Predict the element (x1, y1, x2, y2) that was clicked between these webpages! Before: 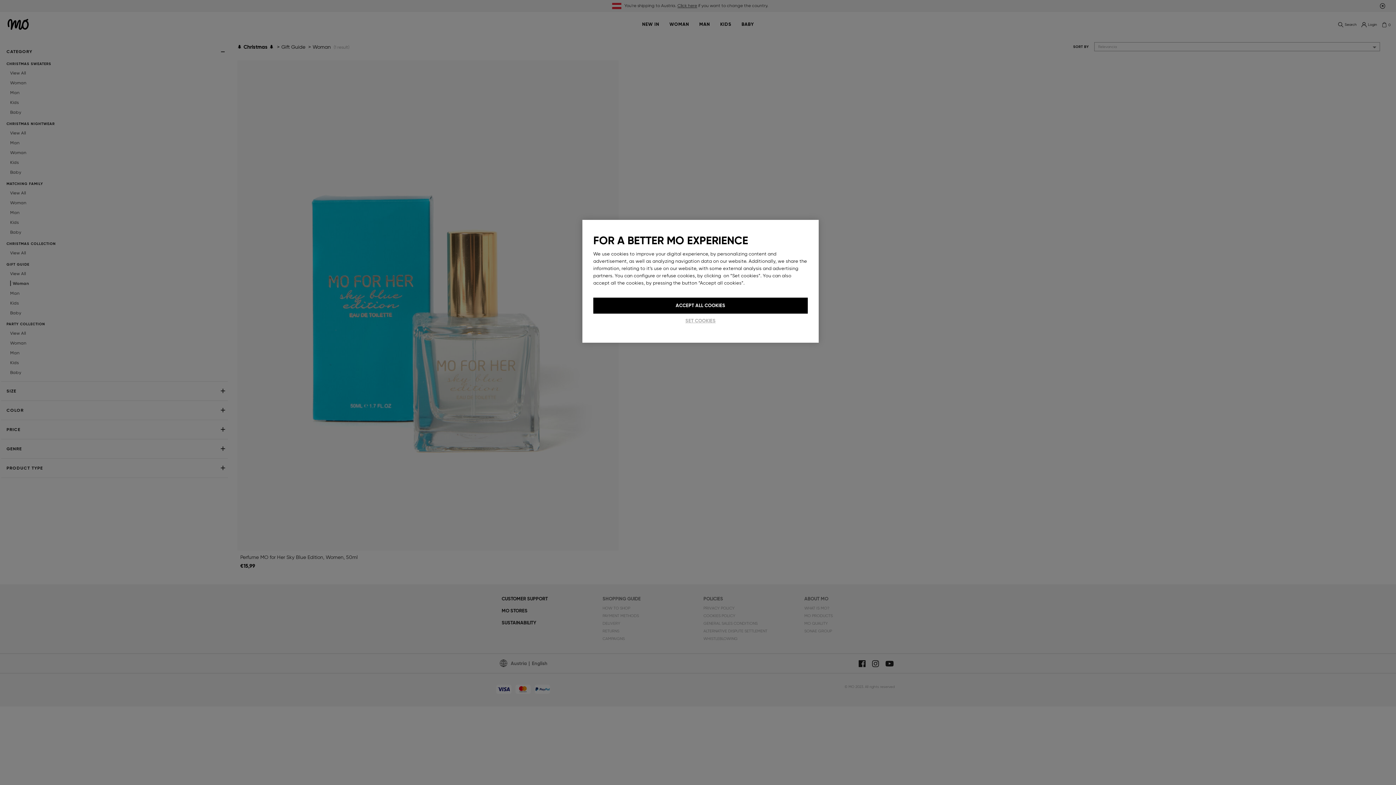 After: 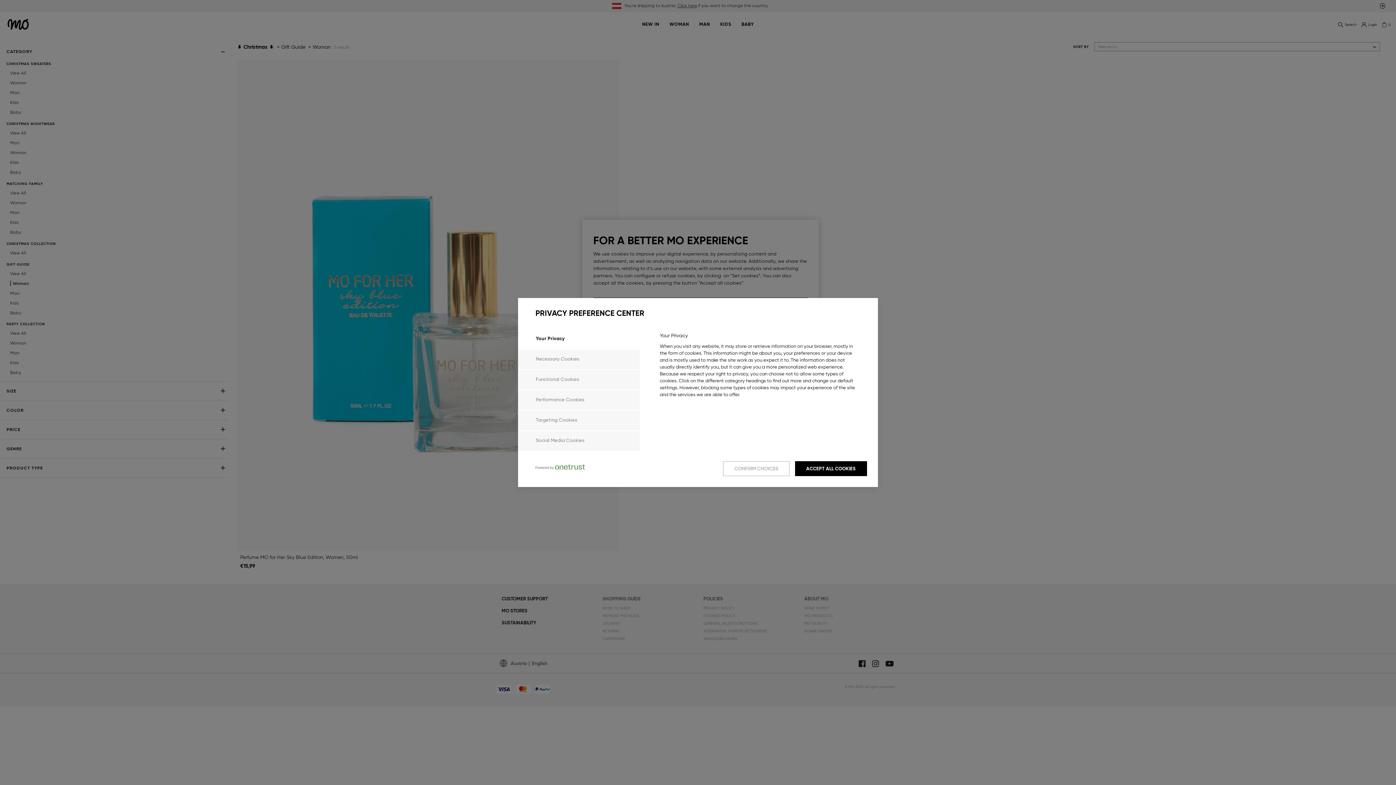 Action: bbox: (670, 313, 730, 328) label: SET COOKIES